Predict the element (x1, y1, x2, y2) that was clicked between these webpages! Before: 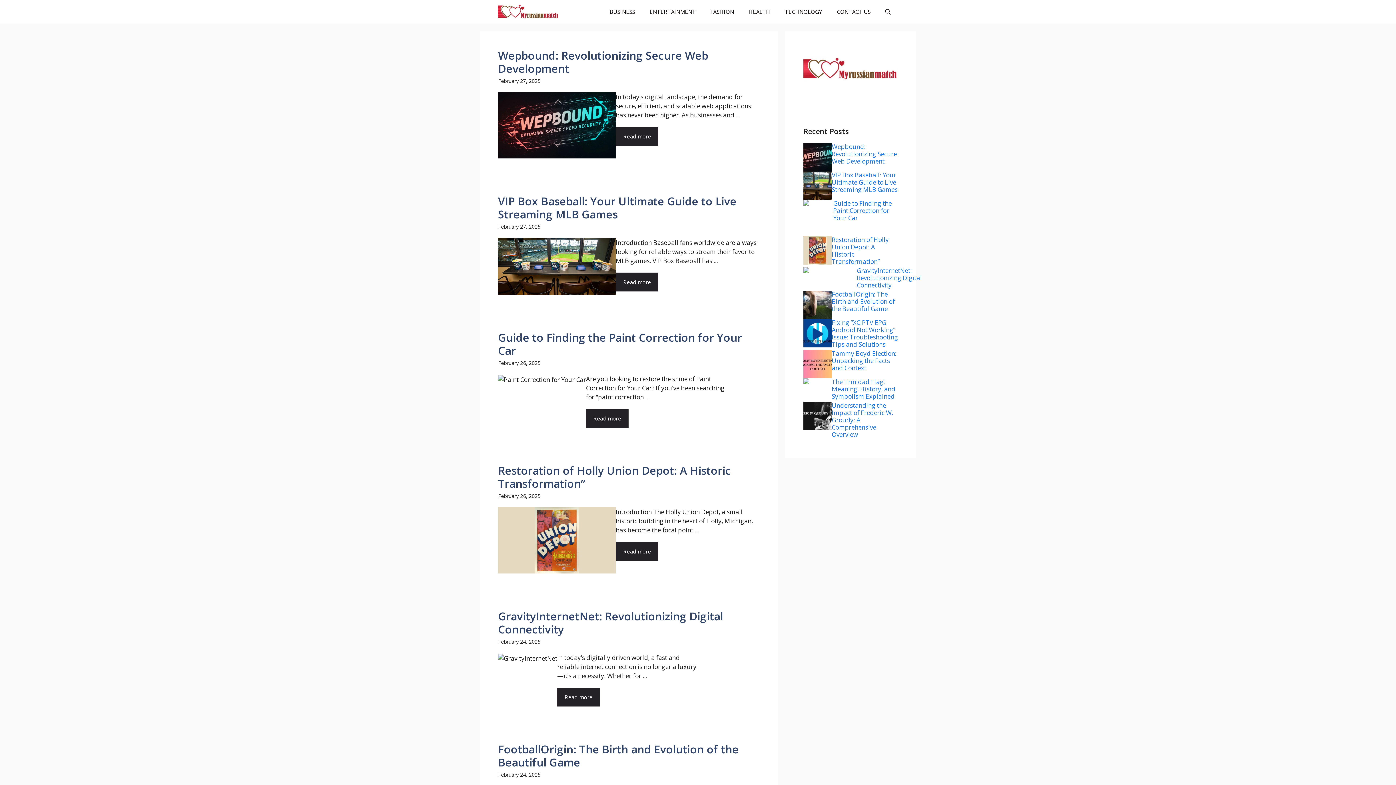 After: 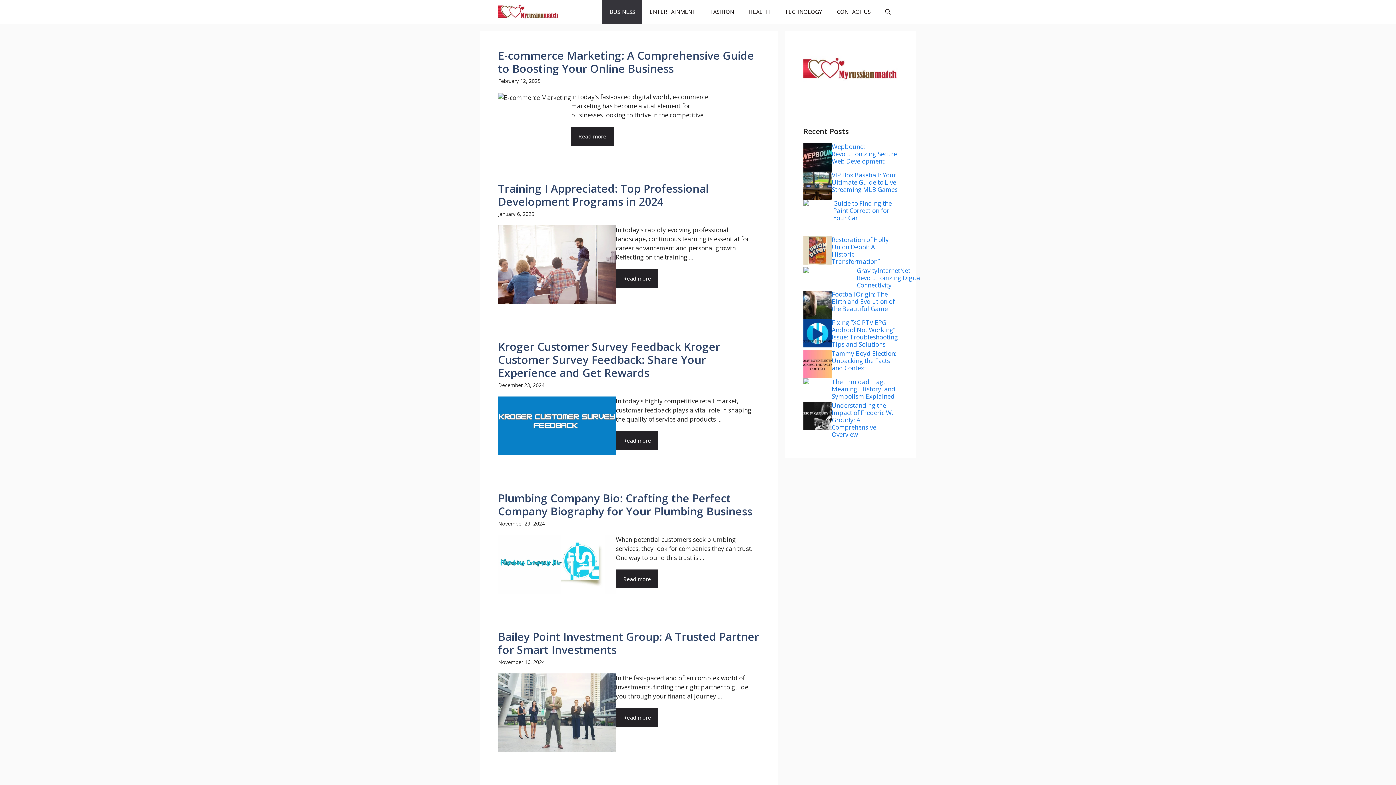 Action: bbox: (602, 0, 642, 23) label: BUSINESS